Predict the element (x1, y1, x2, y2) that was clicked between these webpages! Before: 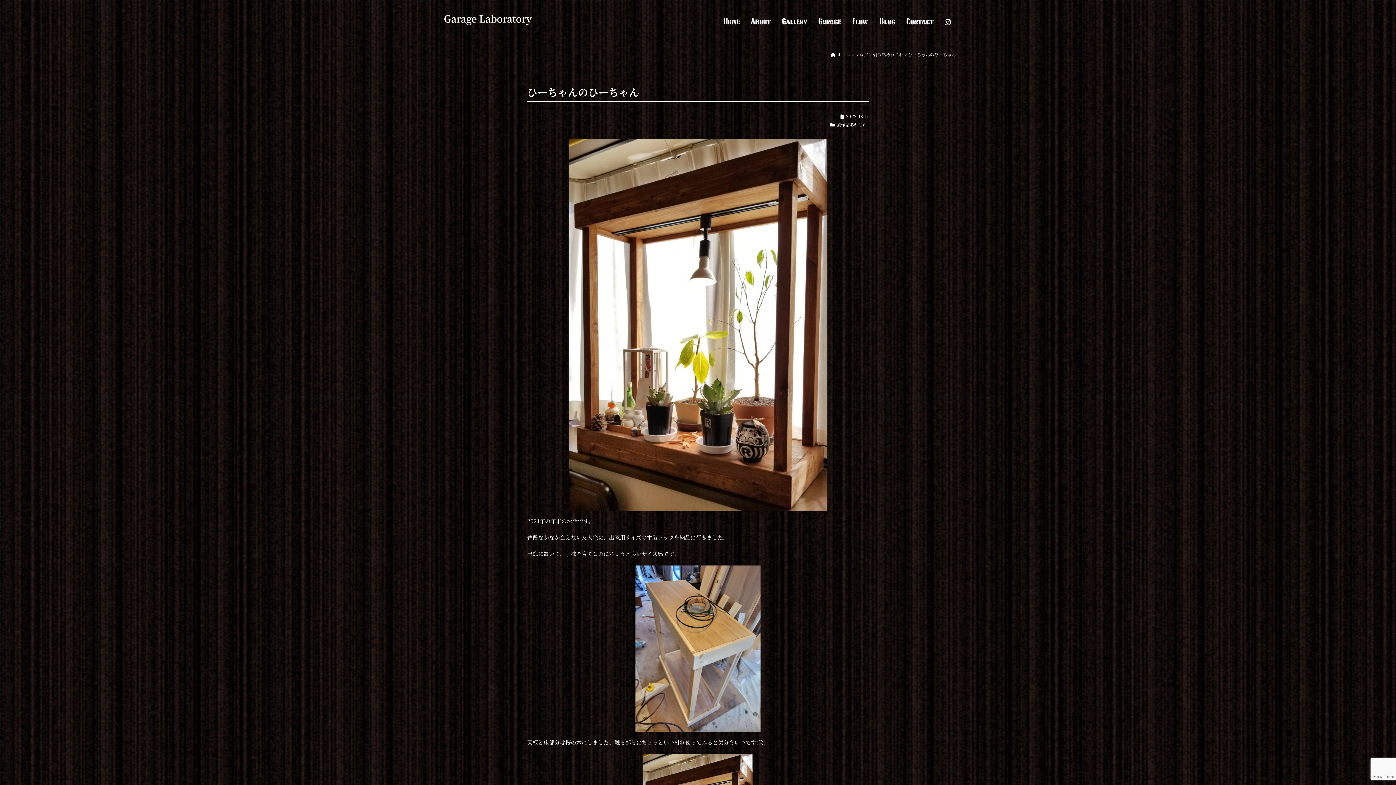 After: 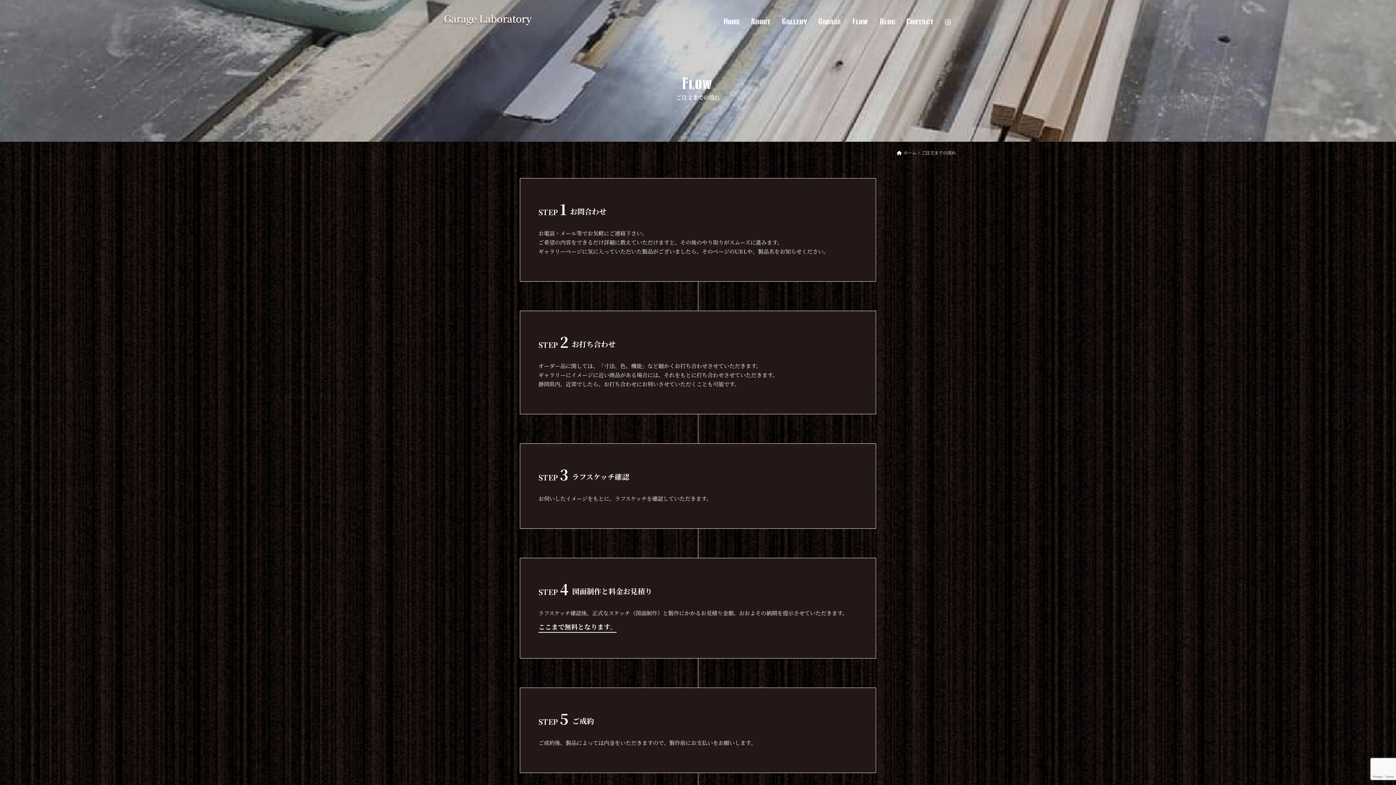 Action: bbox: (852, 16, 869, 27)